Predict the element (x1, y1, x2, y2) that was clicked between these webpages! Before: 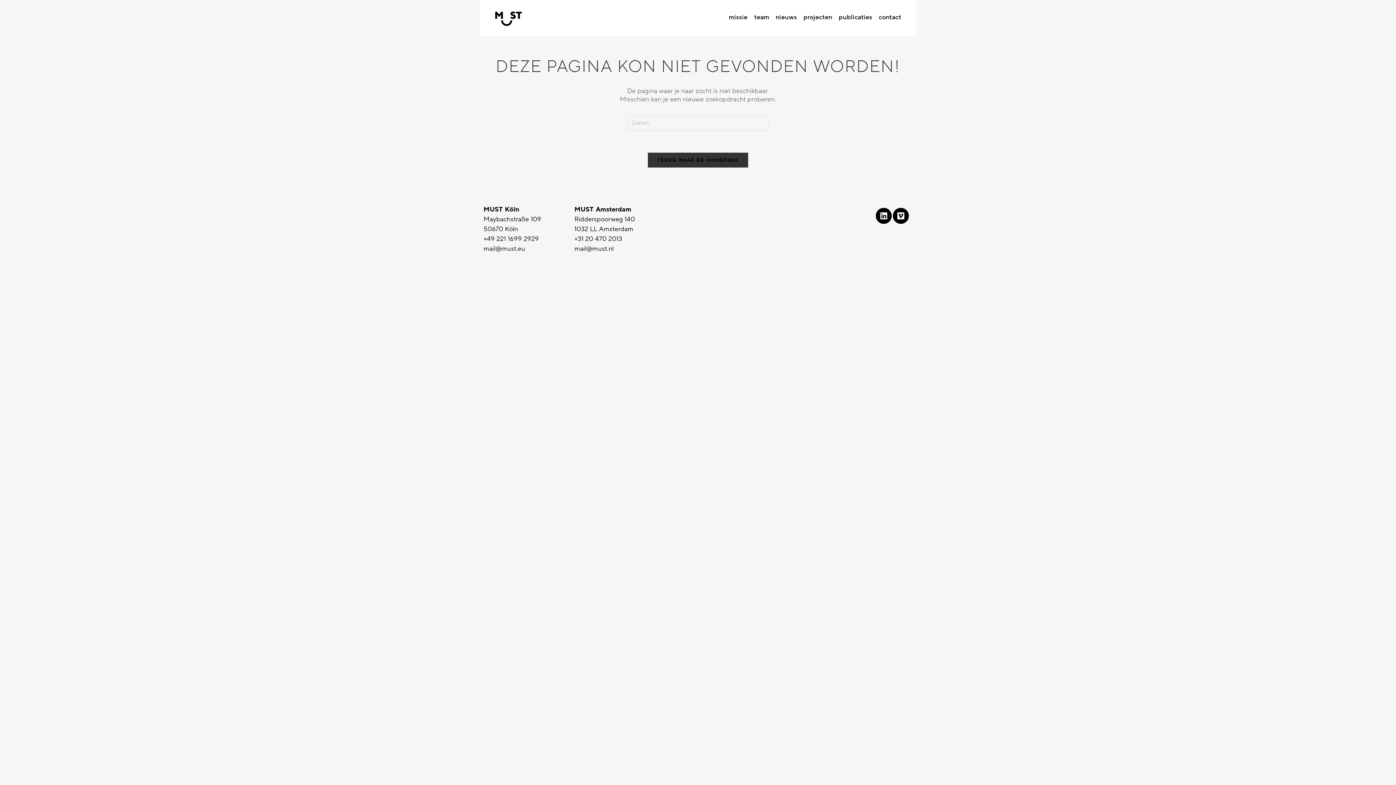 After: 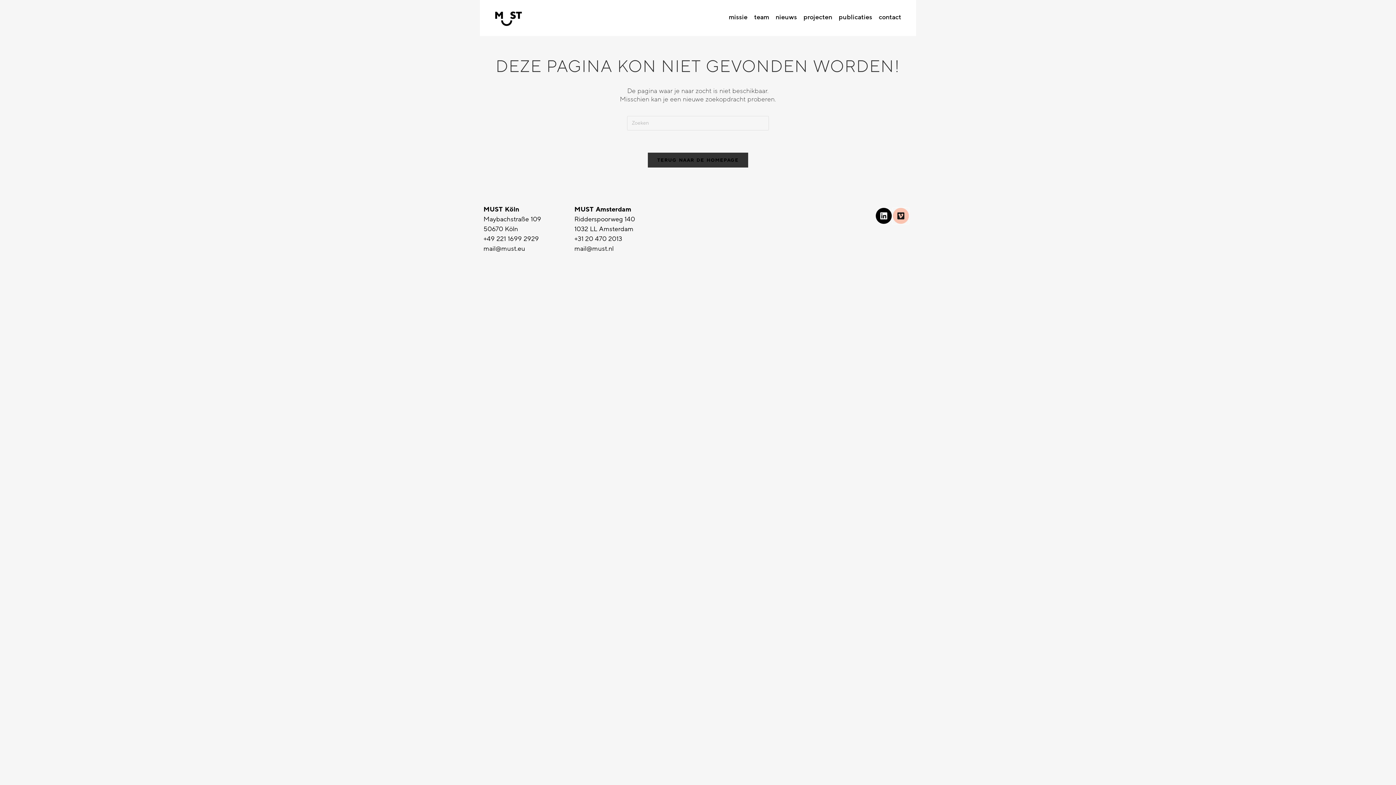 Action: label: Vimeo bbox: (893, 207, 909, 223)